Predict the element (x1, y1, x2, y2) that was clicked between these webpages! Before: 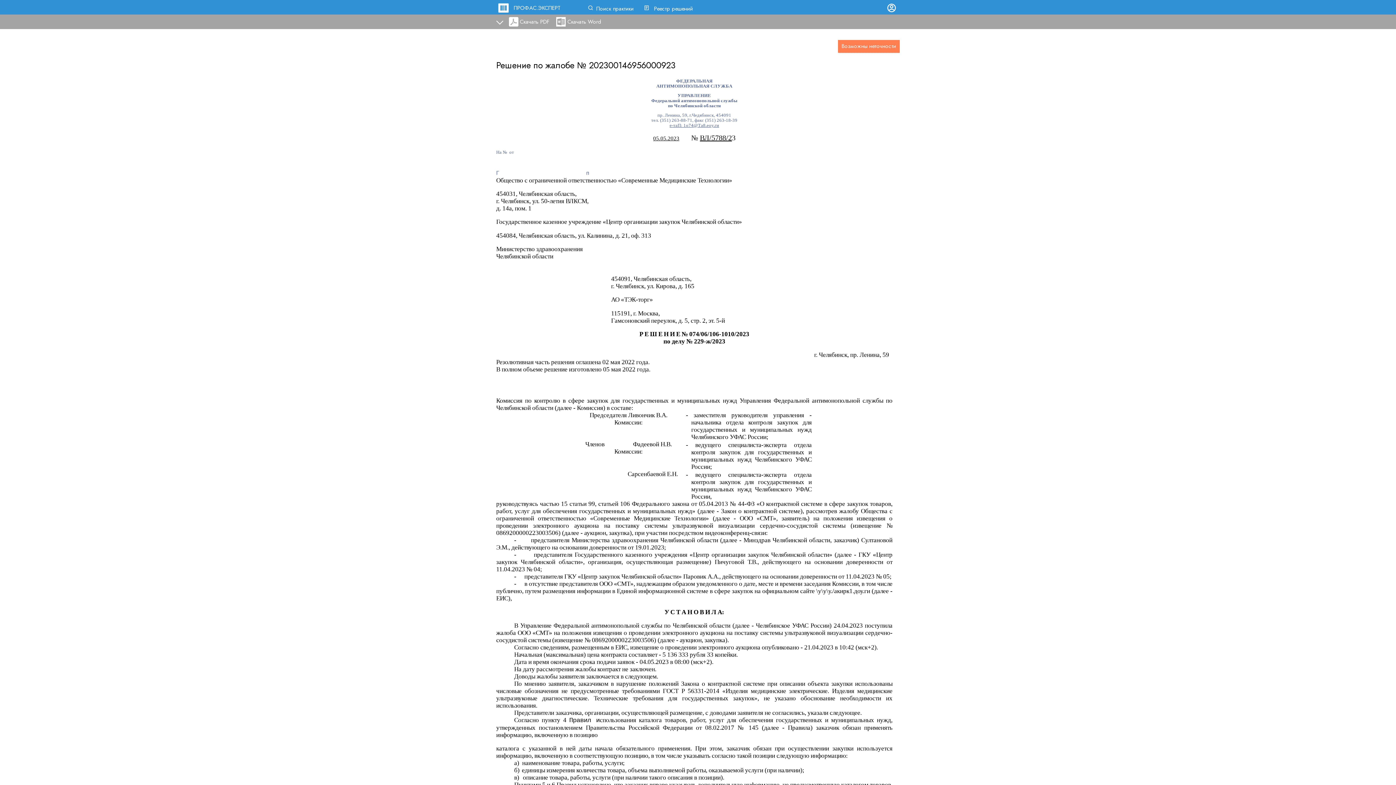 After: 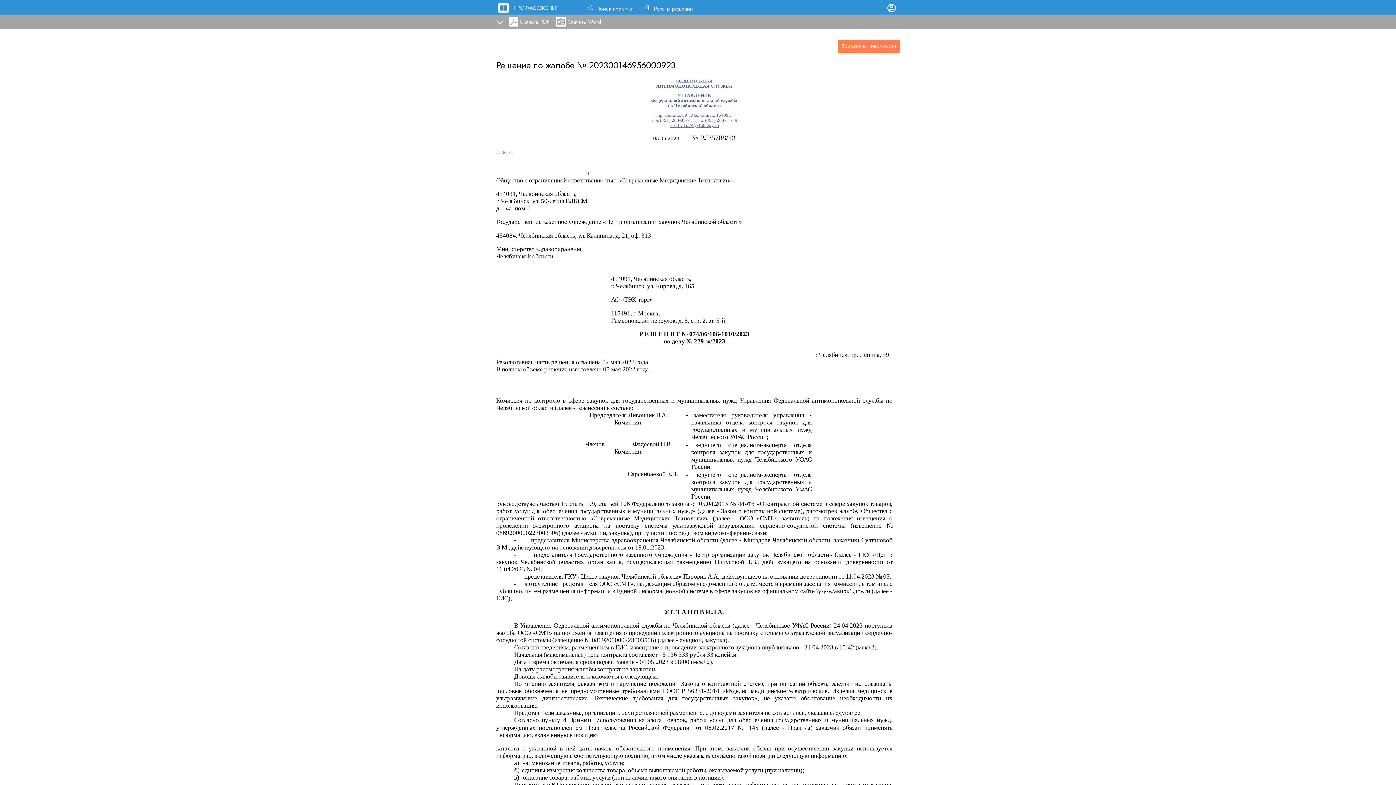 Action: bbox: (554, 14, 601, 29) label: Скачать Word